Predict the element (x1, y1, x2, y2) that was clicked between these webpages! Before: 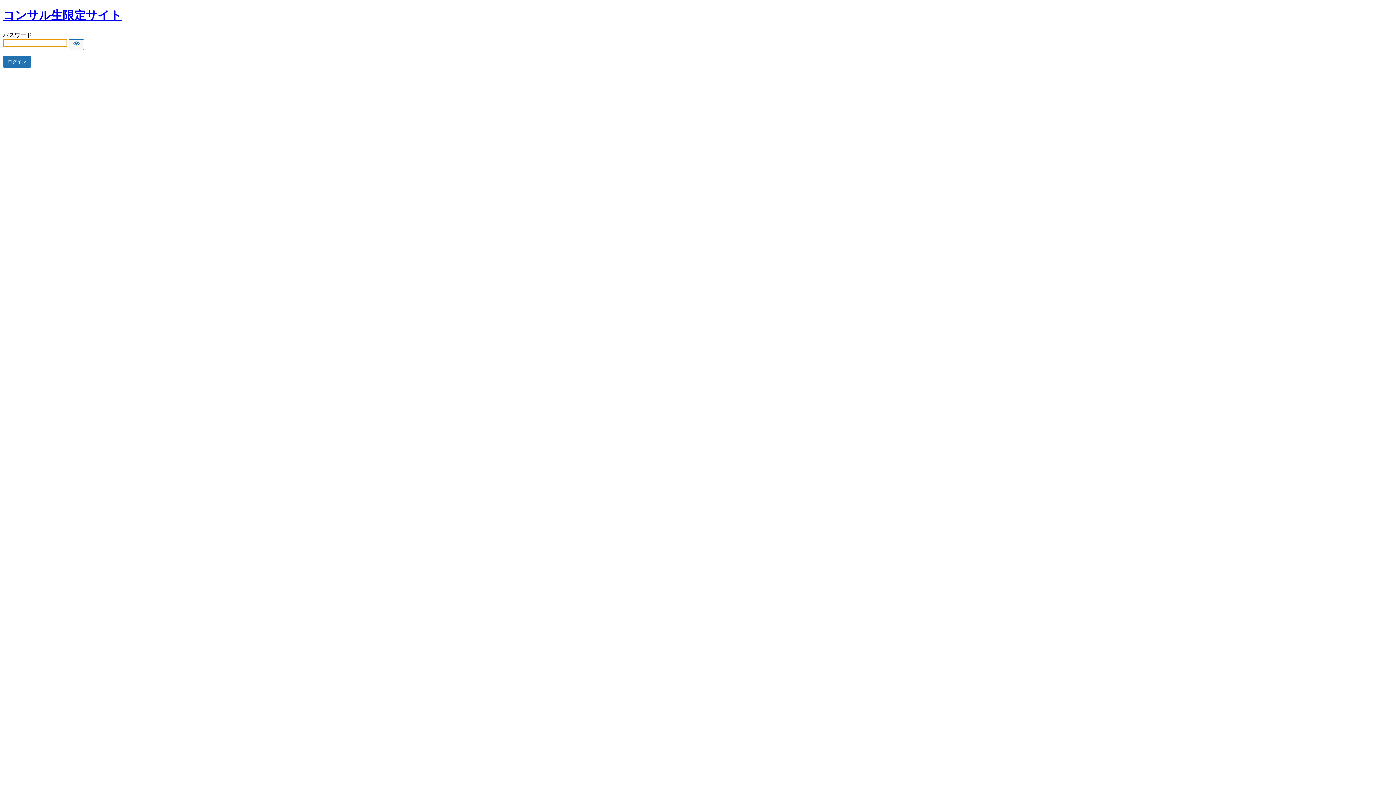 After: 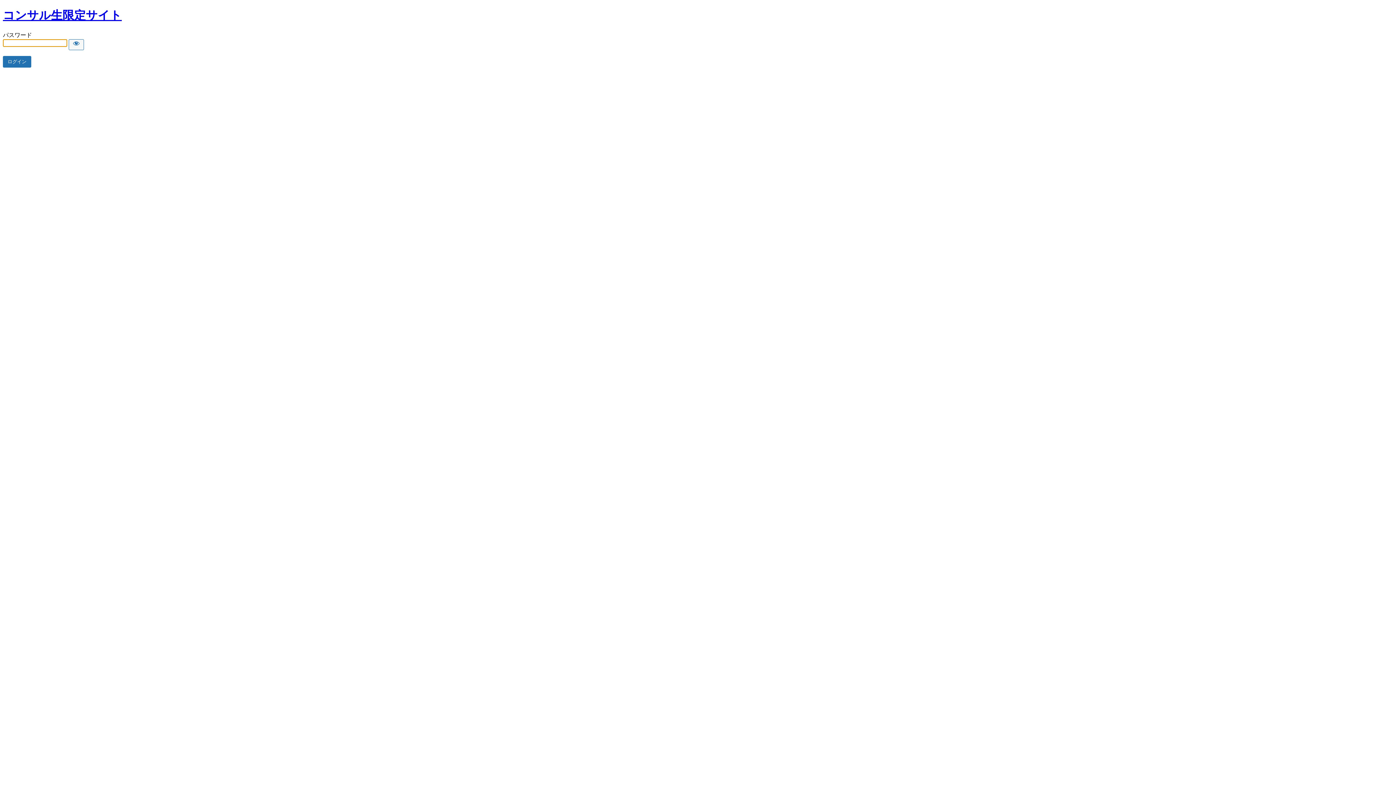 Action: label: コンサル生限定サイト bbox: (2, 8, 121, 21)